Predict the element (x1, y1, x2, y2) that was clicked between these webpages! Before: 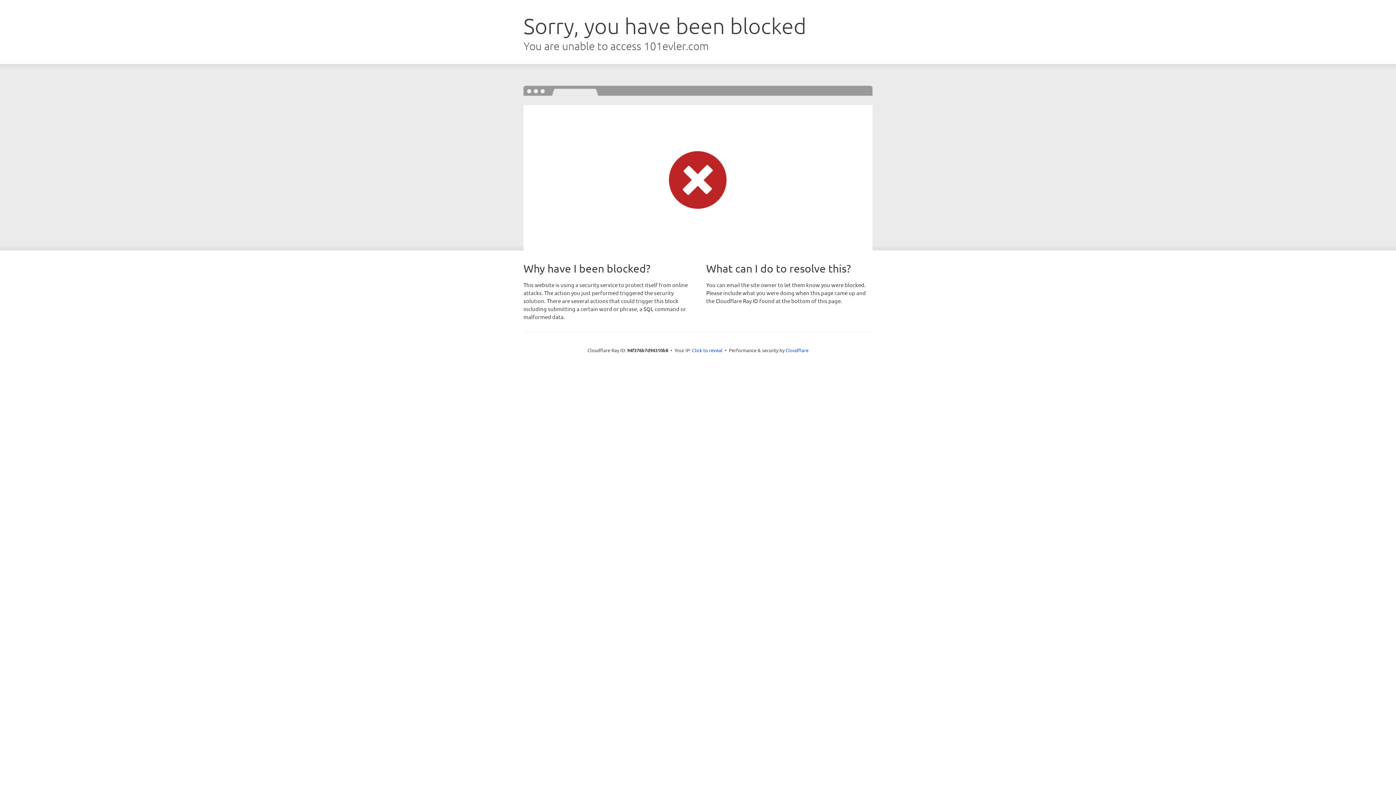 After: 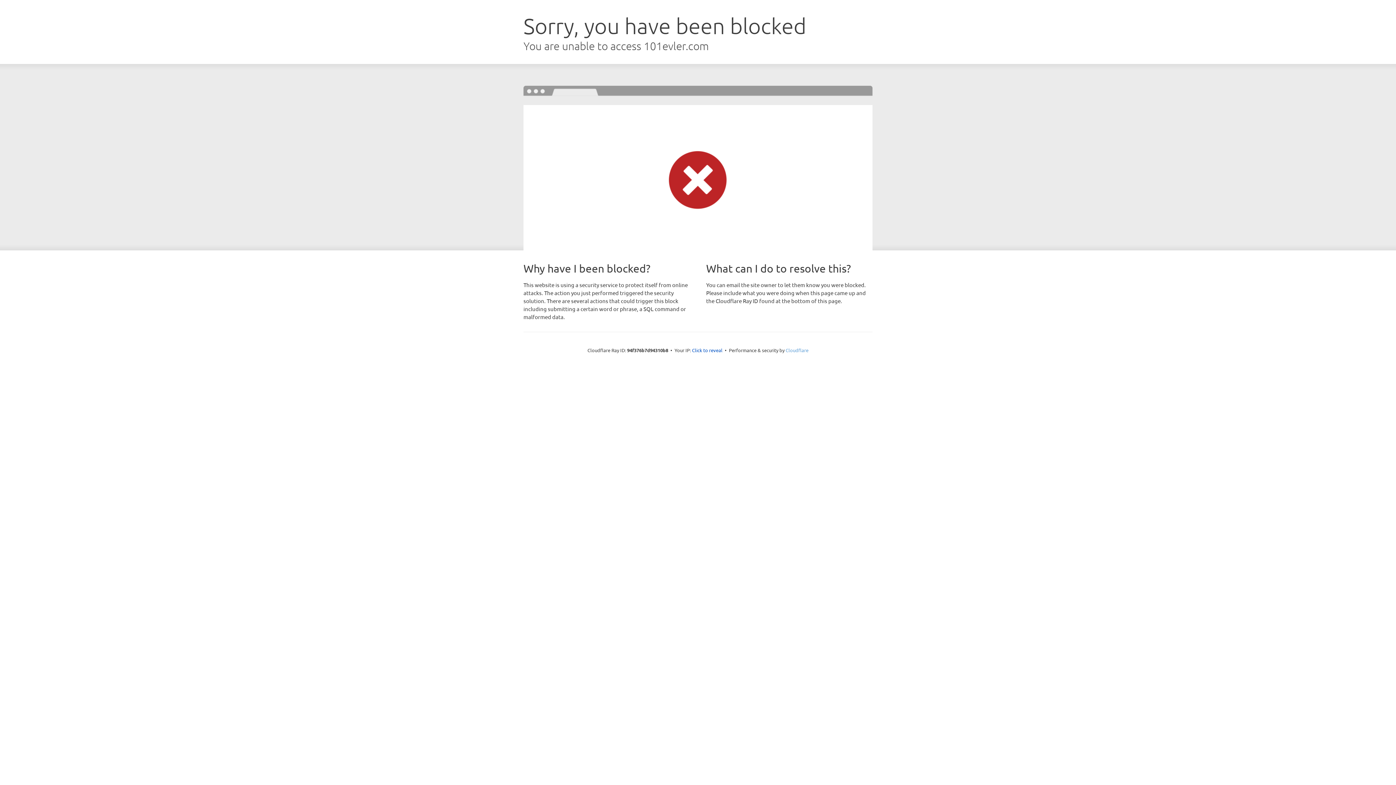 Action: label: Cloudflare bbox: (785, 347, 808, 353)